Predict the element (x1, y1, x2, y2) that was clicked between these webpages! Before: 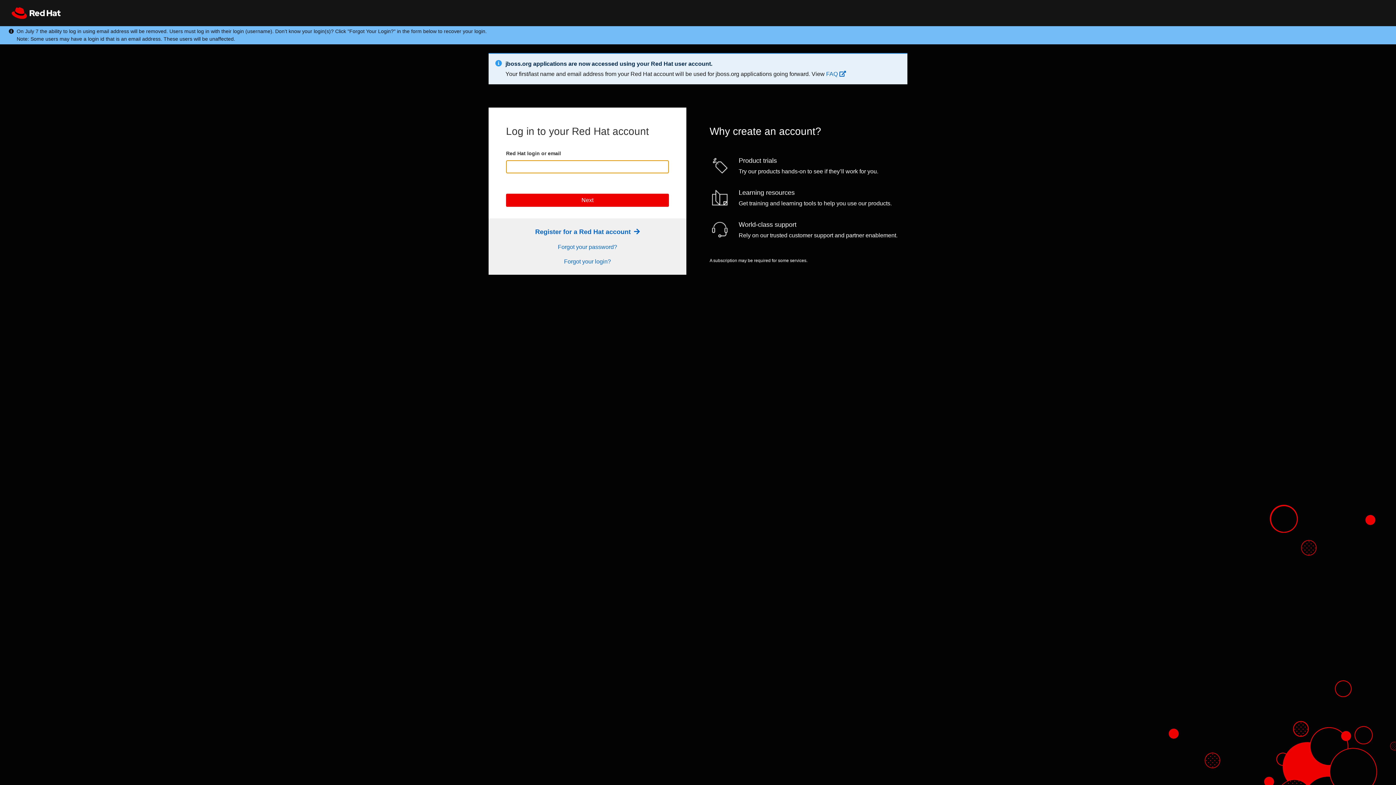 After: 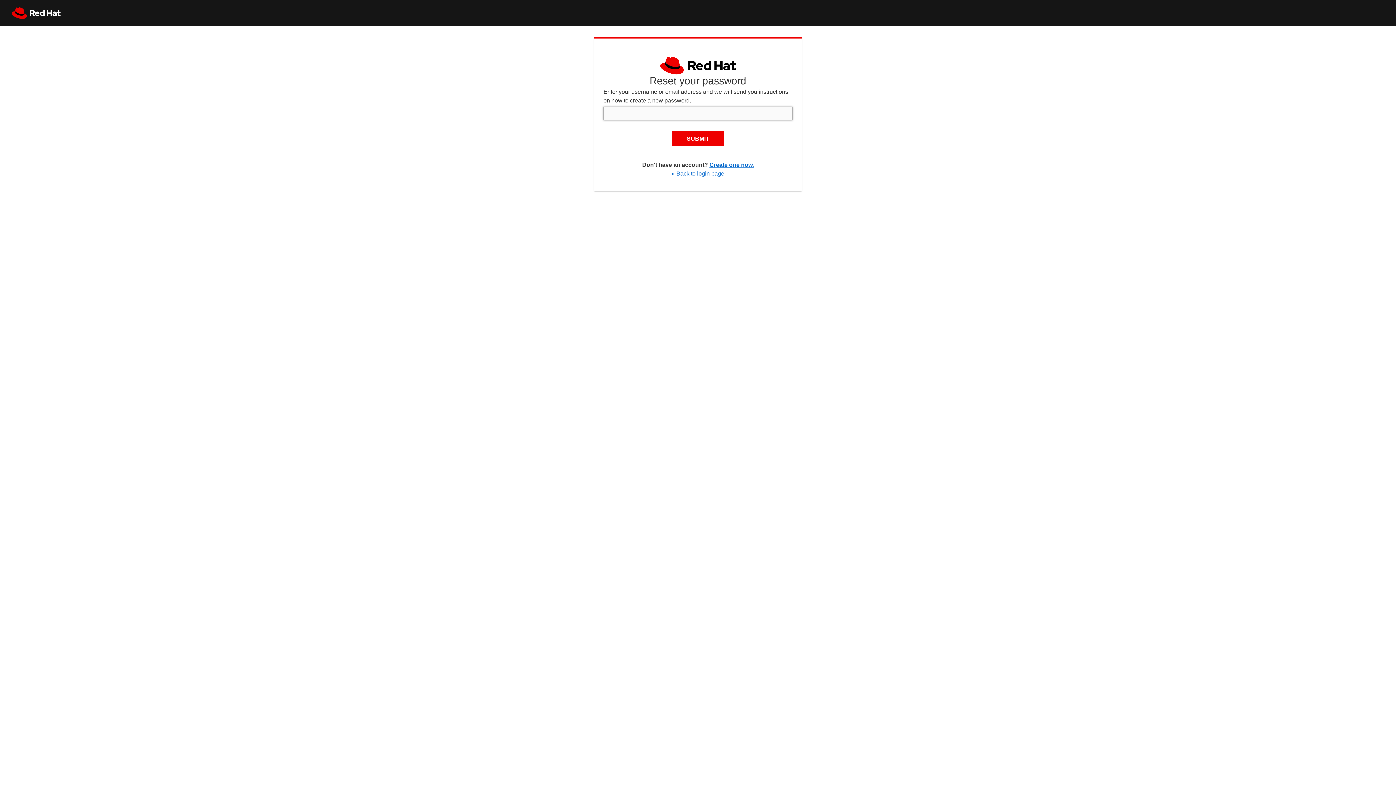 Action: label: Forgot your password? bbox: (558, 244, 617, 250)